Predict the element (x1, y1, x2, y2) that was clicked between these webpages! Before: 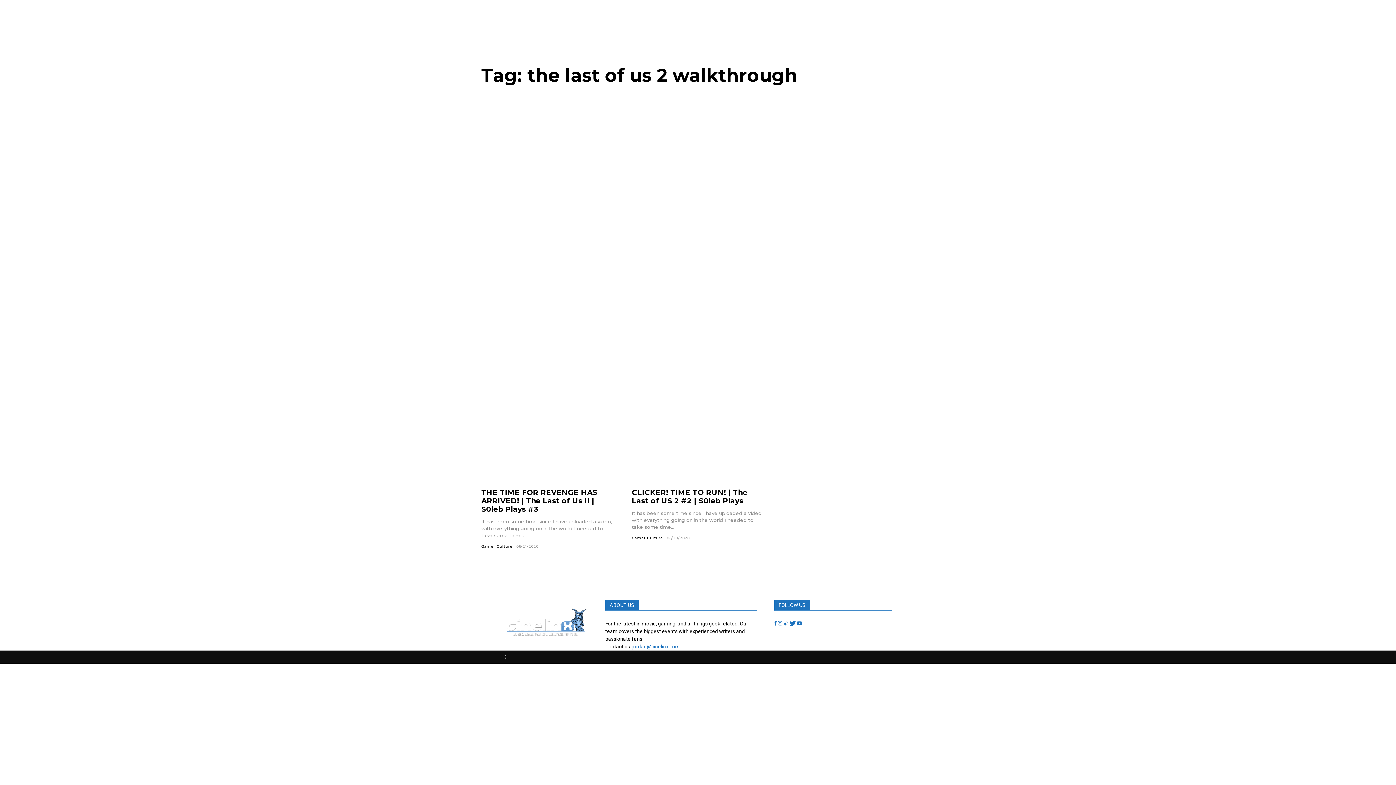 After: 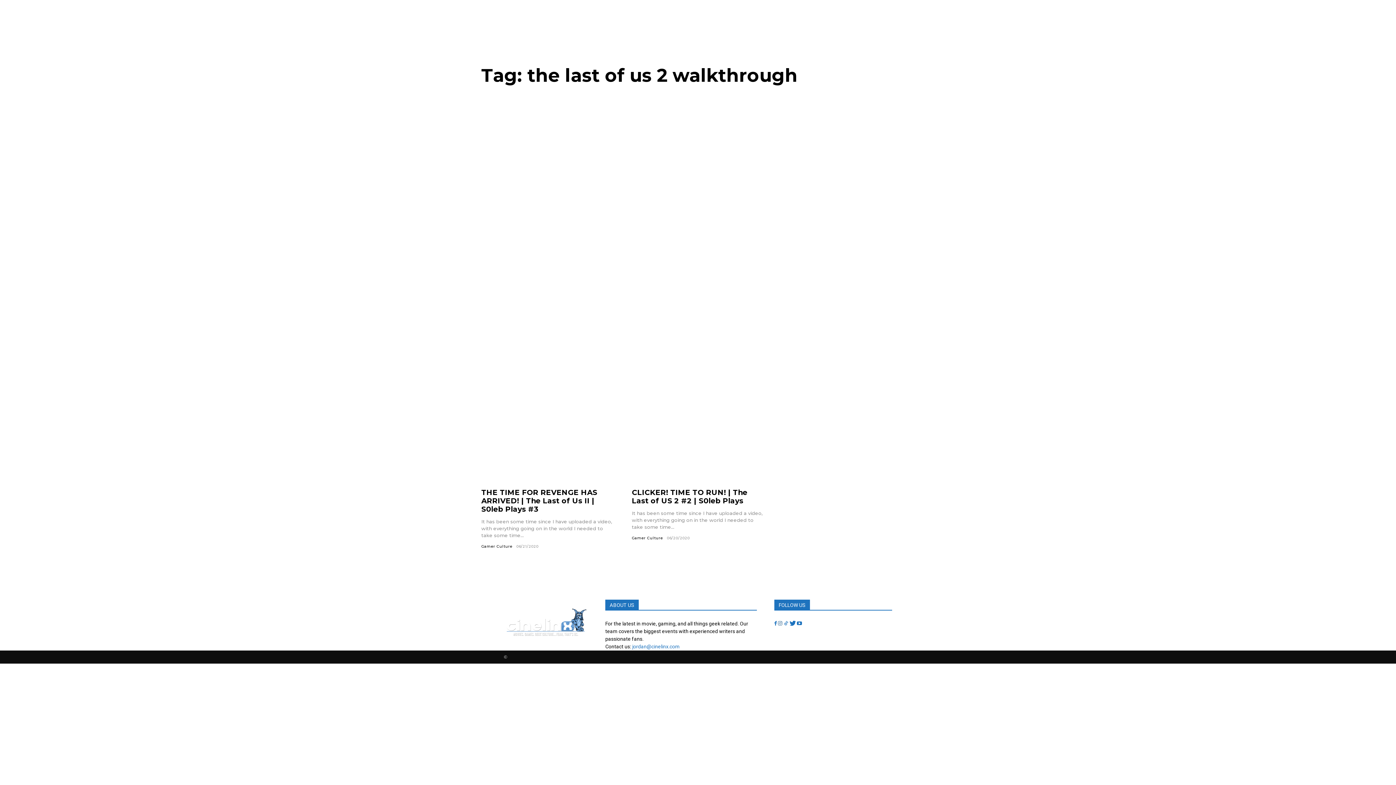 Action: label:   bbox: (778, 621, 783, 626)